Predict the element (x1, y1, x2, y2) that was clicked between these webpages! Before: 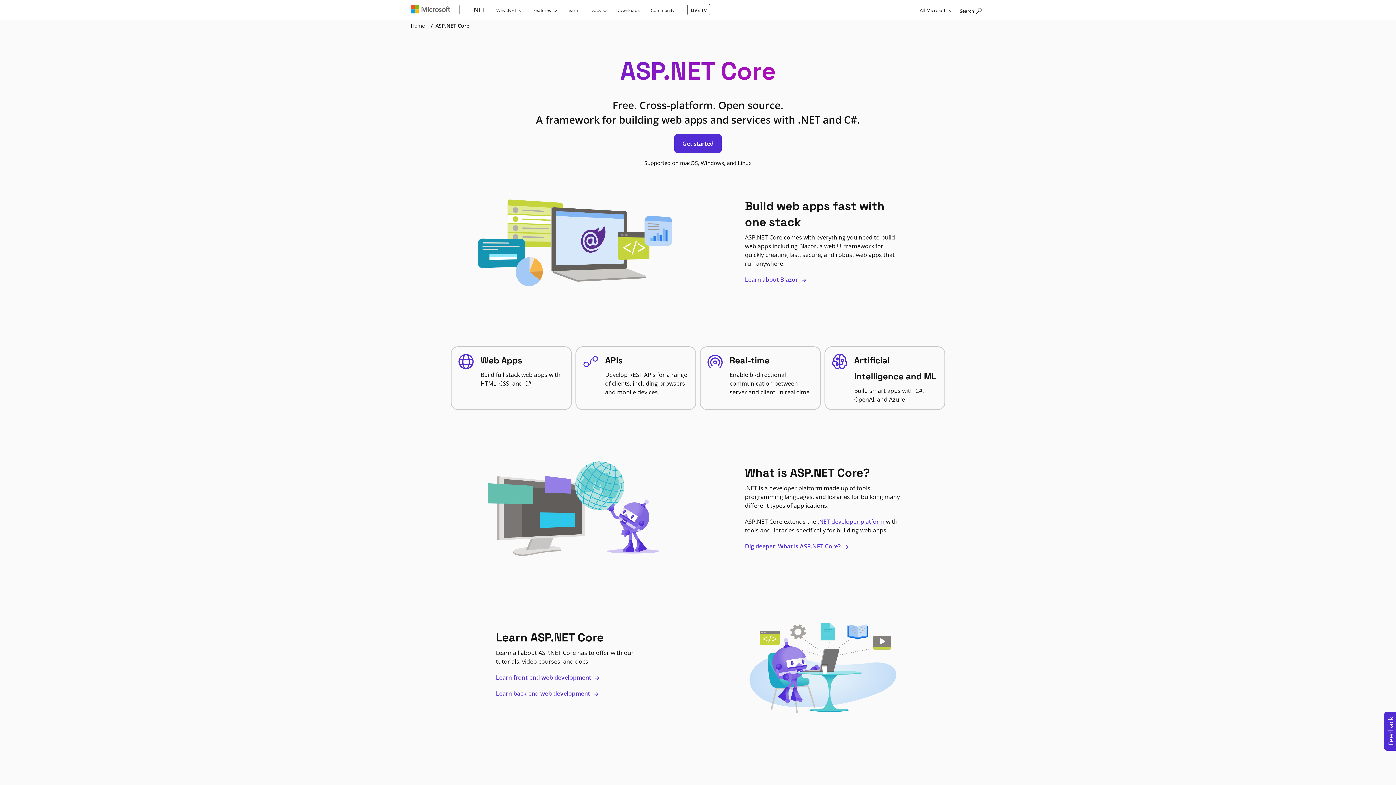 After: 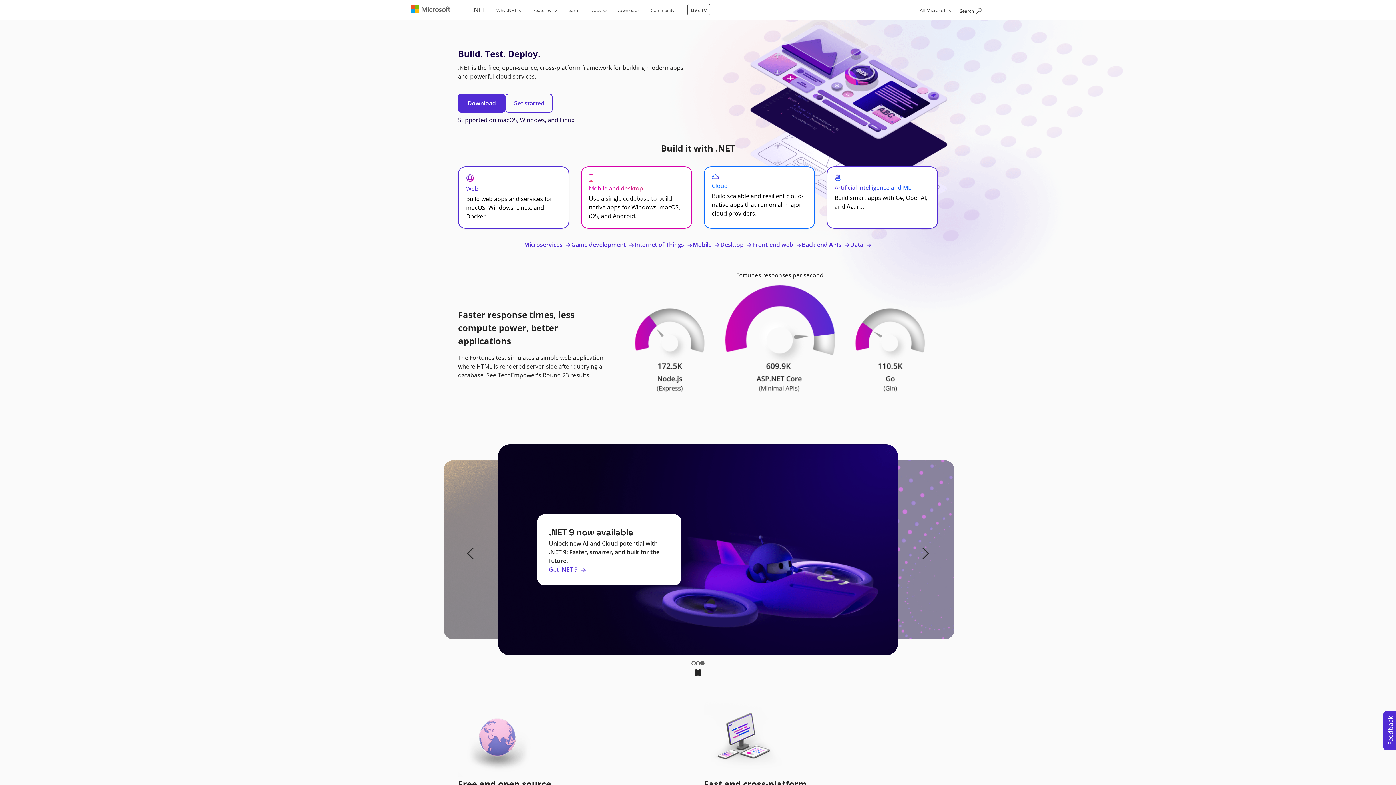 Action: label: .NET bbox: (468, 0, 489, 20)